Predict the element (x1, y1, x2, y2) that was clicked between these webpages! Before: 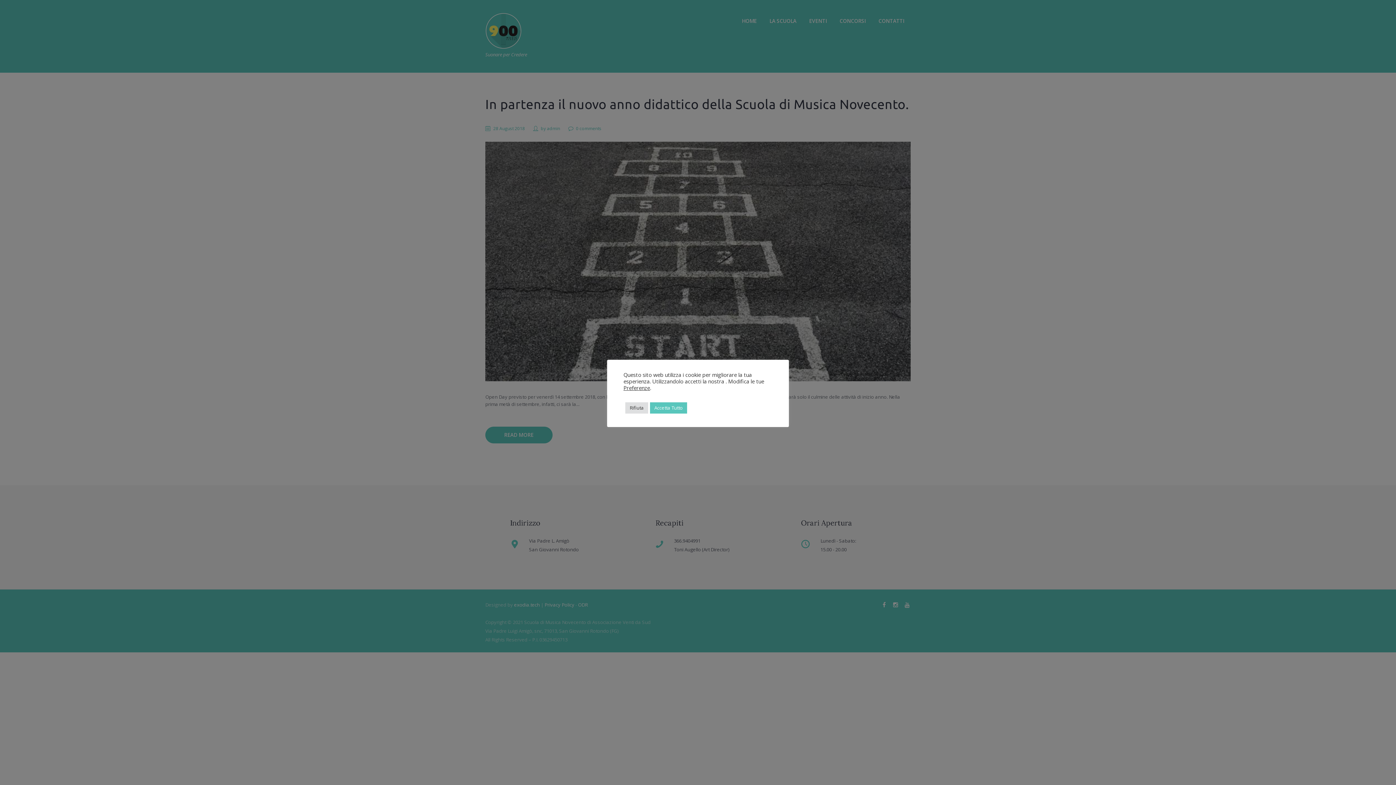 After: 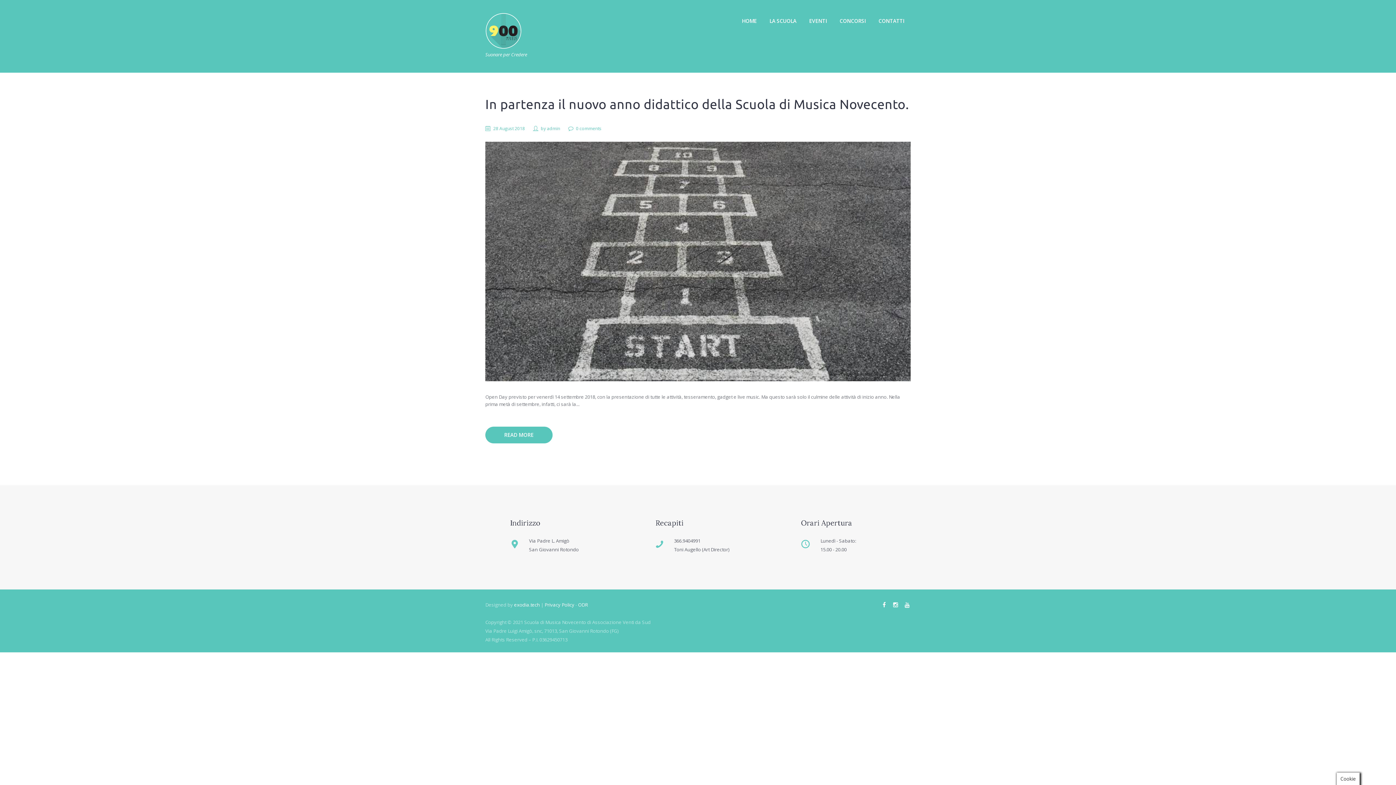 Action: label: Accetta Tutto bbox: (650, 402, 687, 413)